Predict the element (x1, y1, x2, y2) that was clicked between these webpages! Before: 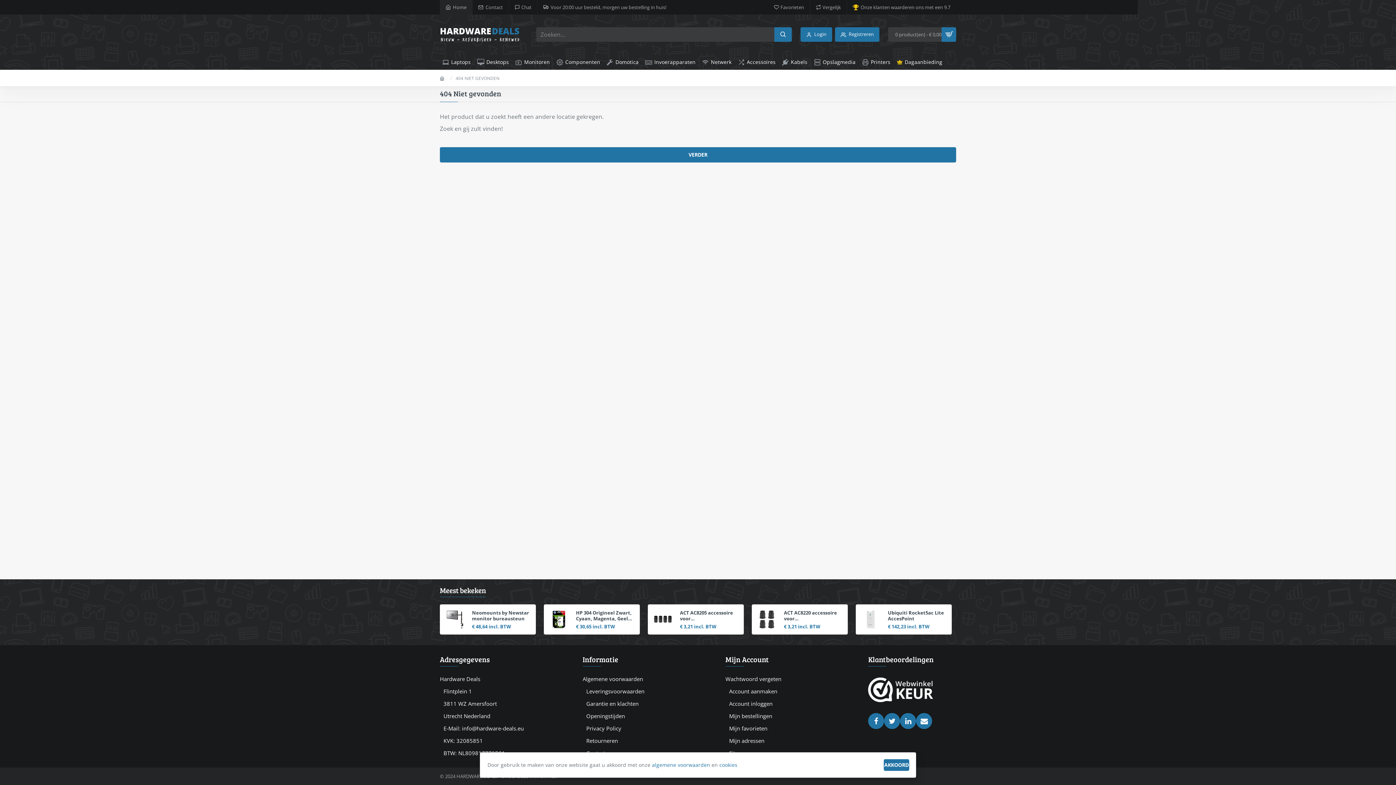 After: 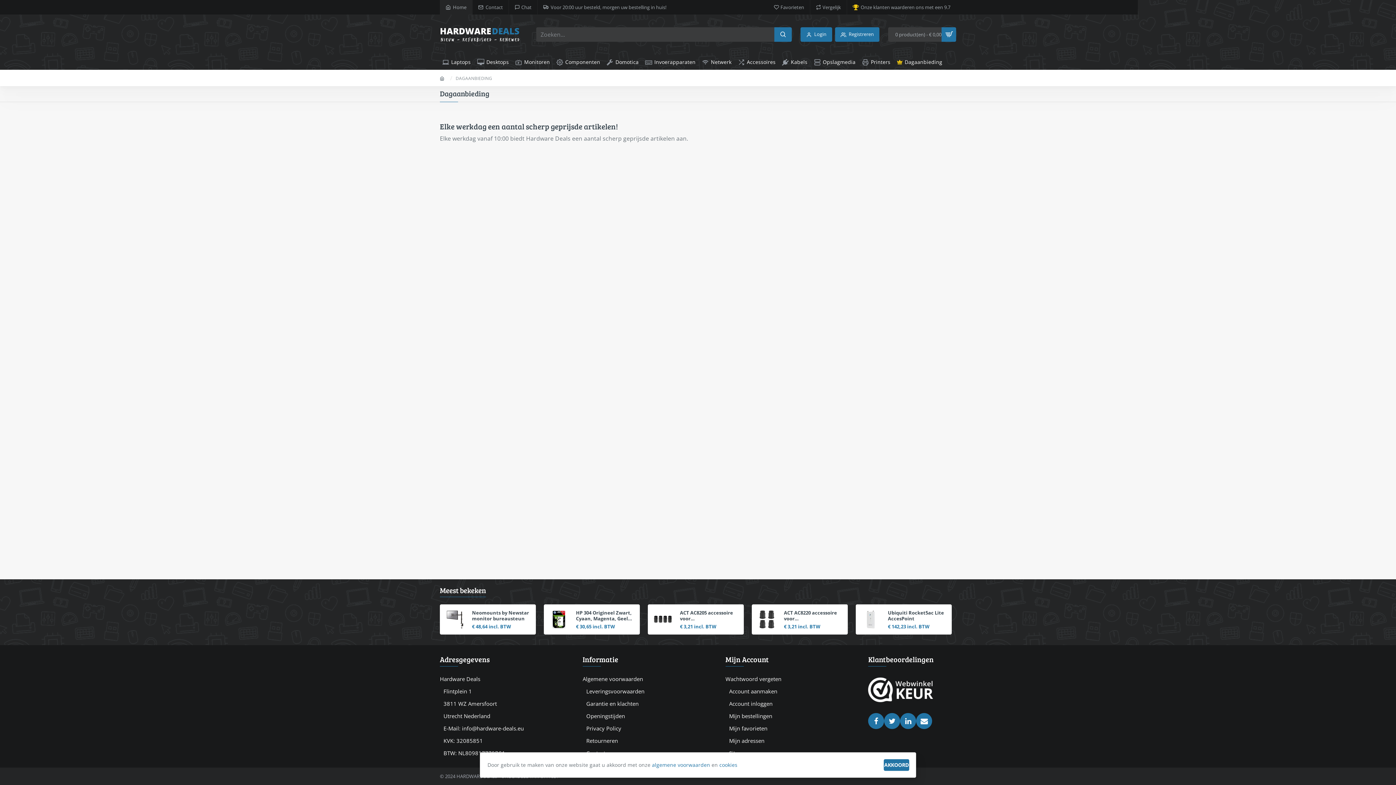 Action: label: Dagaanbieding bbox: (894, 54, 945, 69)